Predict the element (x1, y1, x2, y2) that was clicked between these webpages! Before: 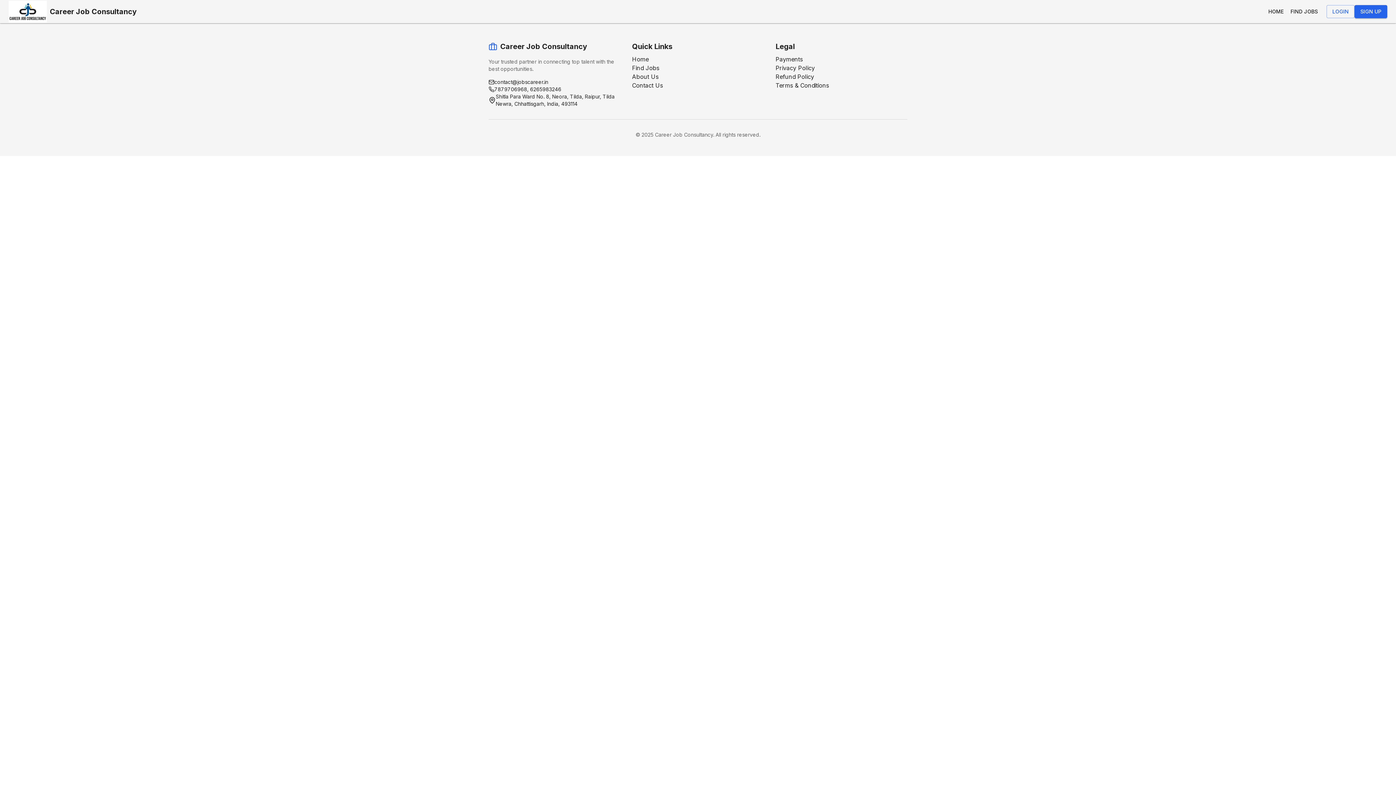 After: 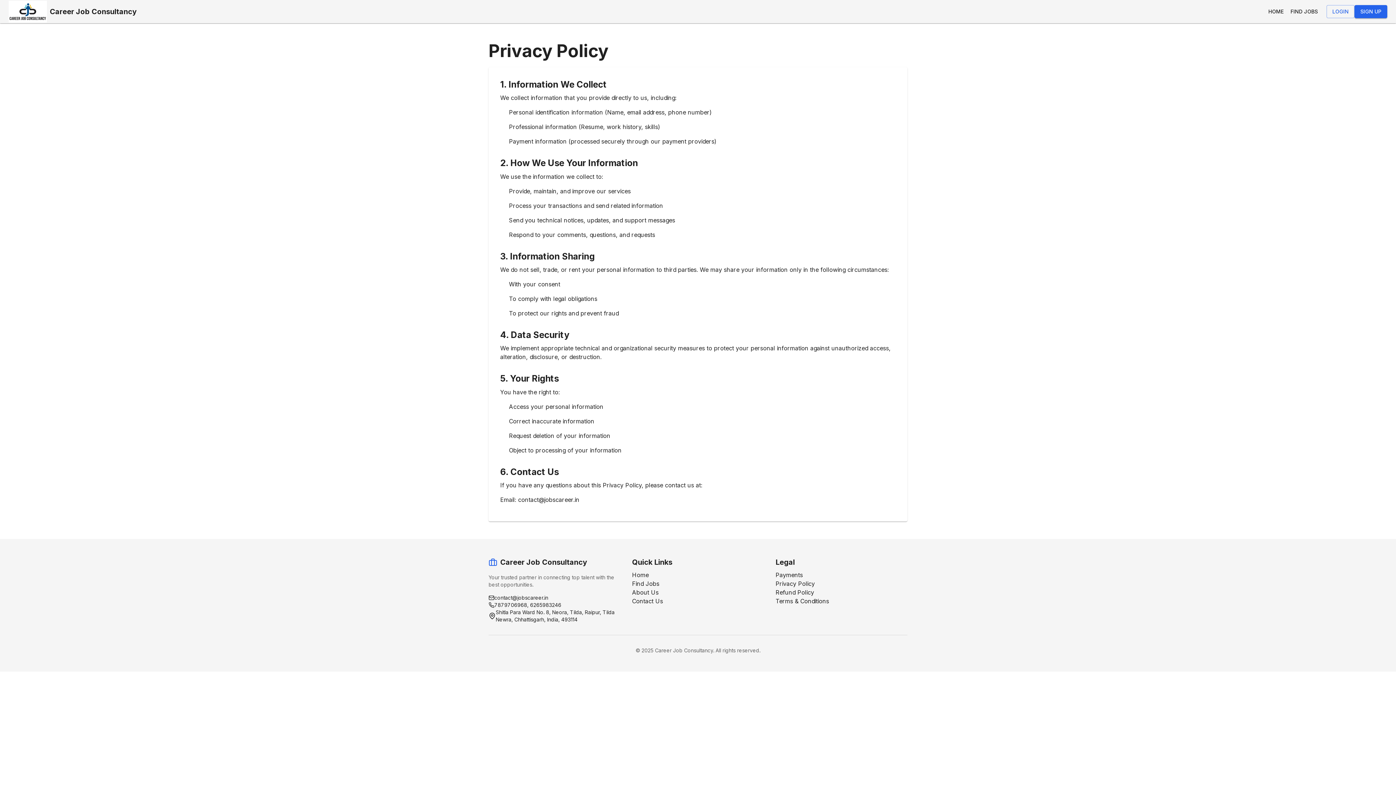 Action: bbox: (775, 63, 907, 72) label: Privacy Policy